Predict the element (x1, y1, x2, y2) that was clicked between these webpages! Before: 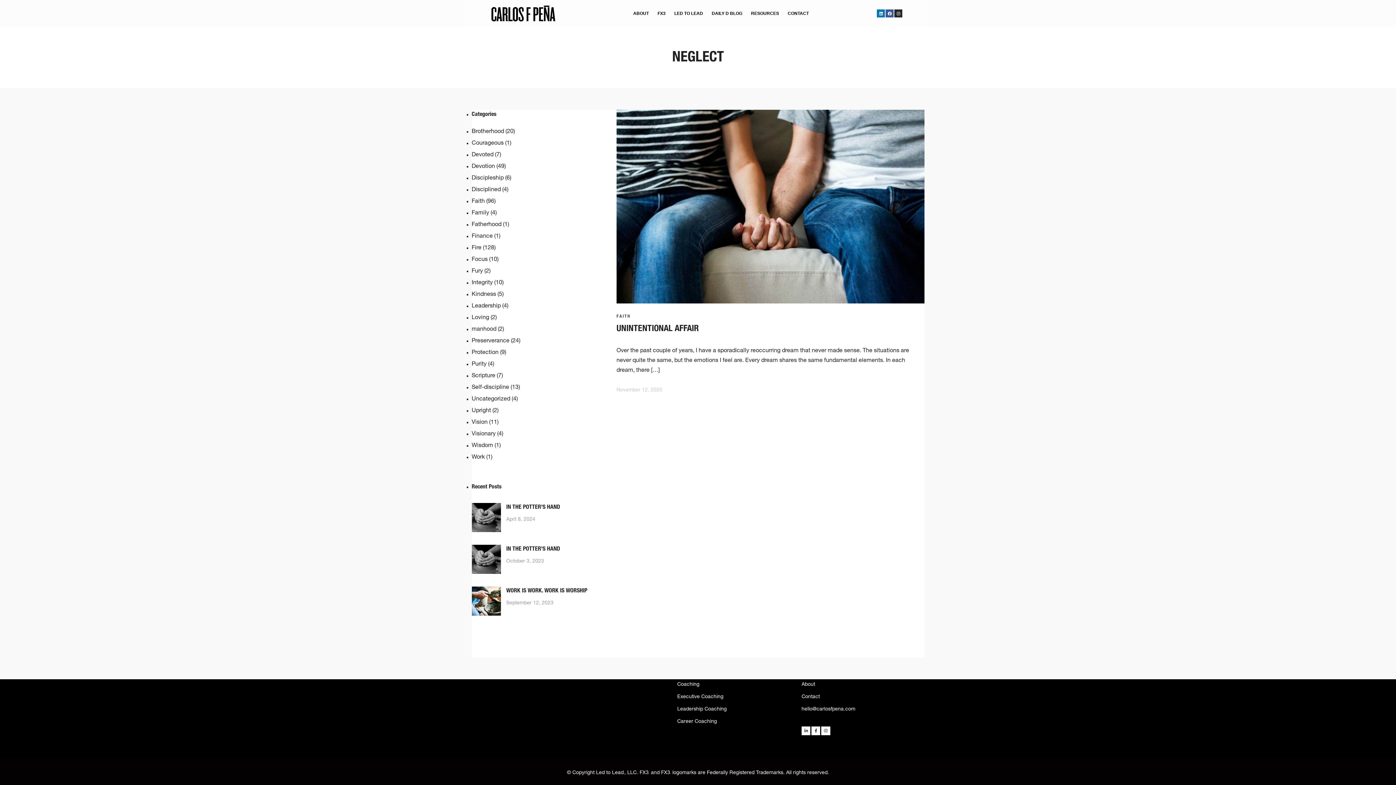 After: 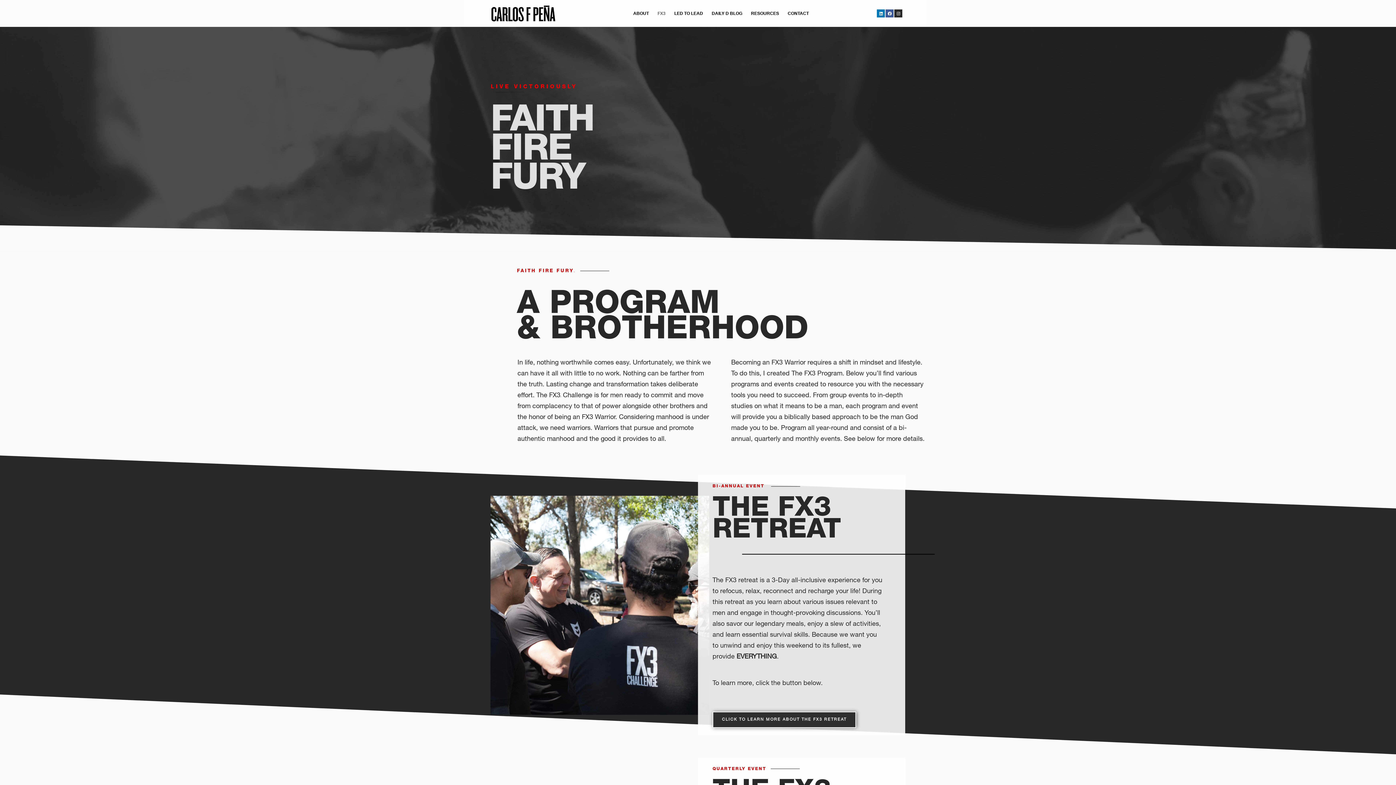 Action: bbox: (655, 9, 667, 17) label: FX3